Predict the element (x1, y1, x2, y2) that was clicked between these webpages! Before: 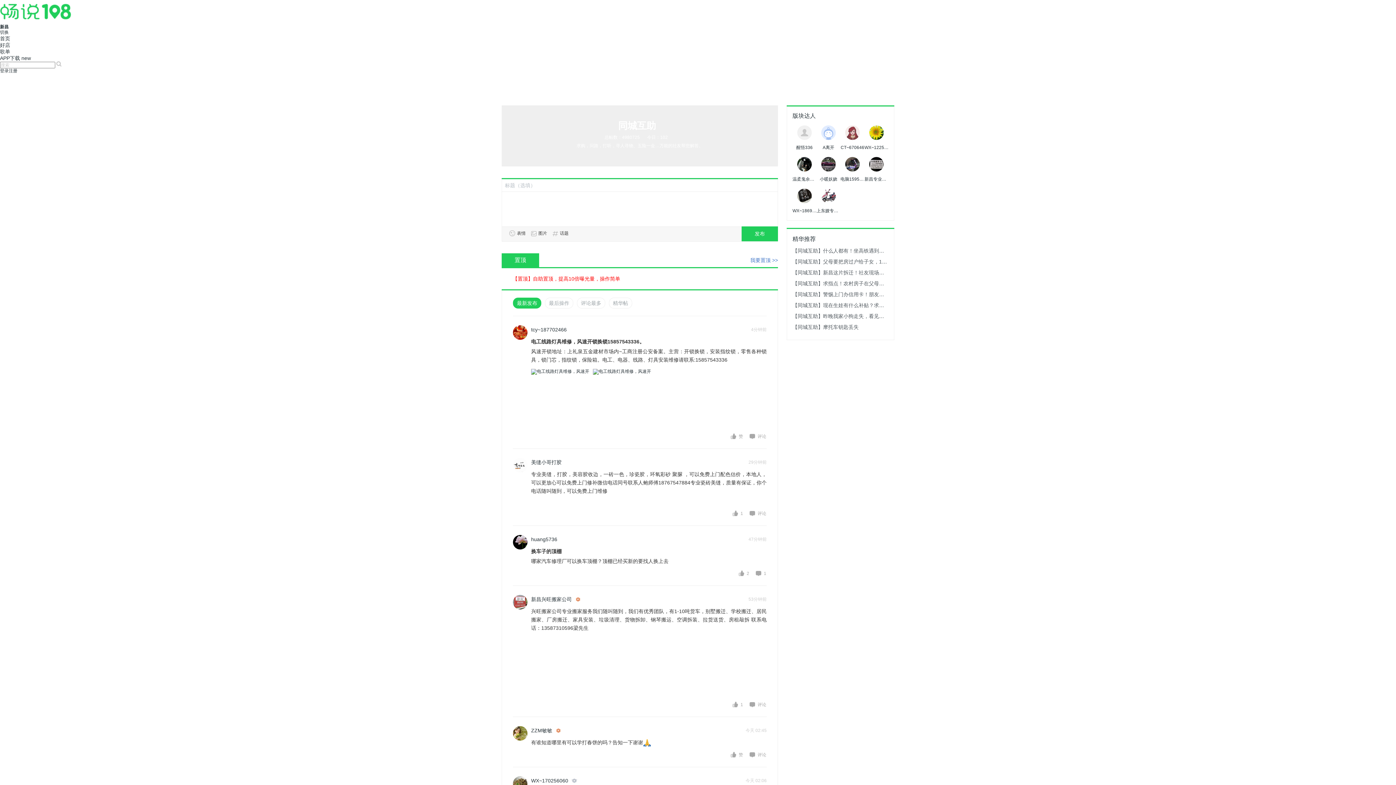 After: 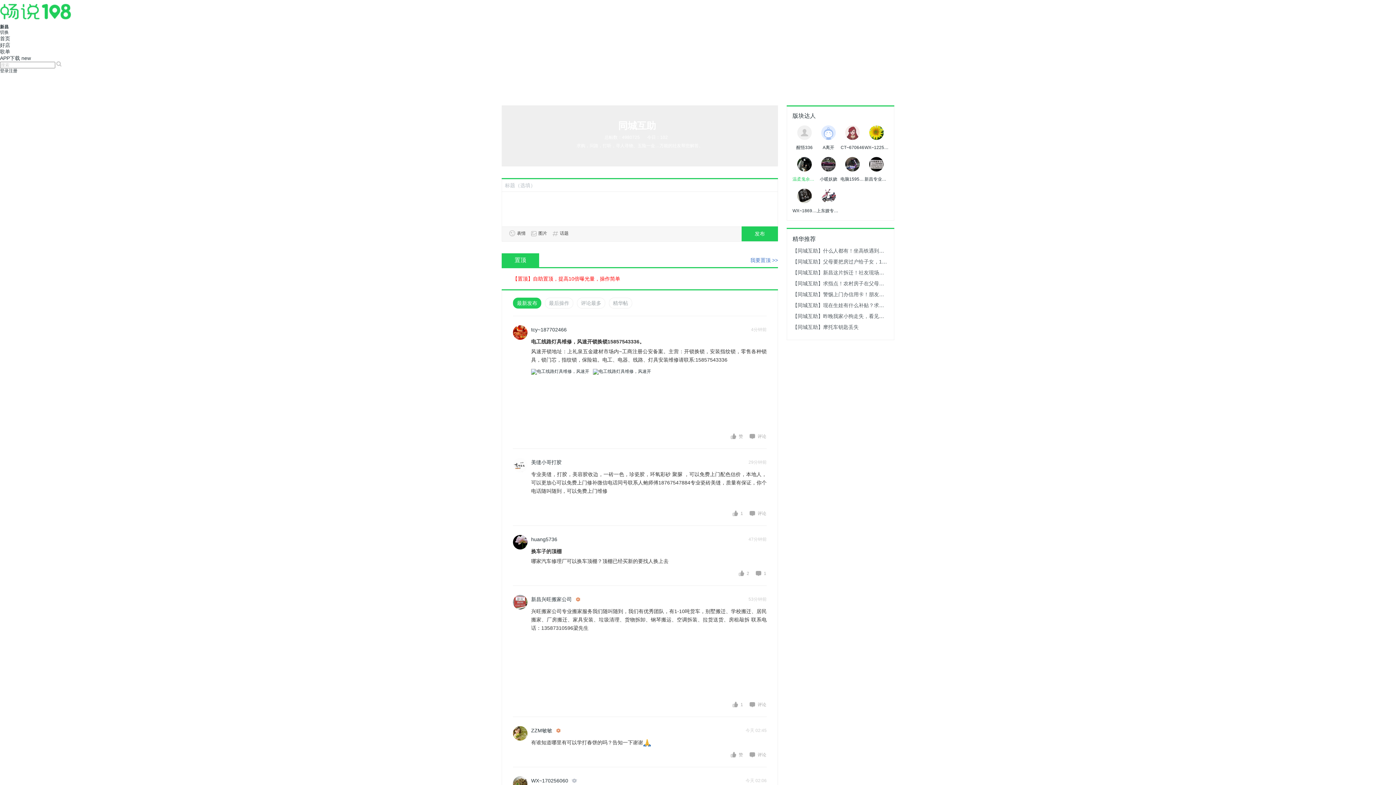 Action: label: 温柔鬼余生520 bbox: (792, 157, 816, 182)